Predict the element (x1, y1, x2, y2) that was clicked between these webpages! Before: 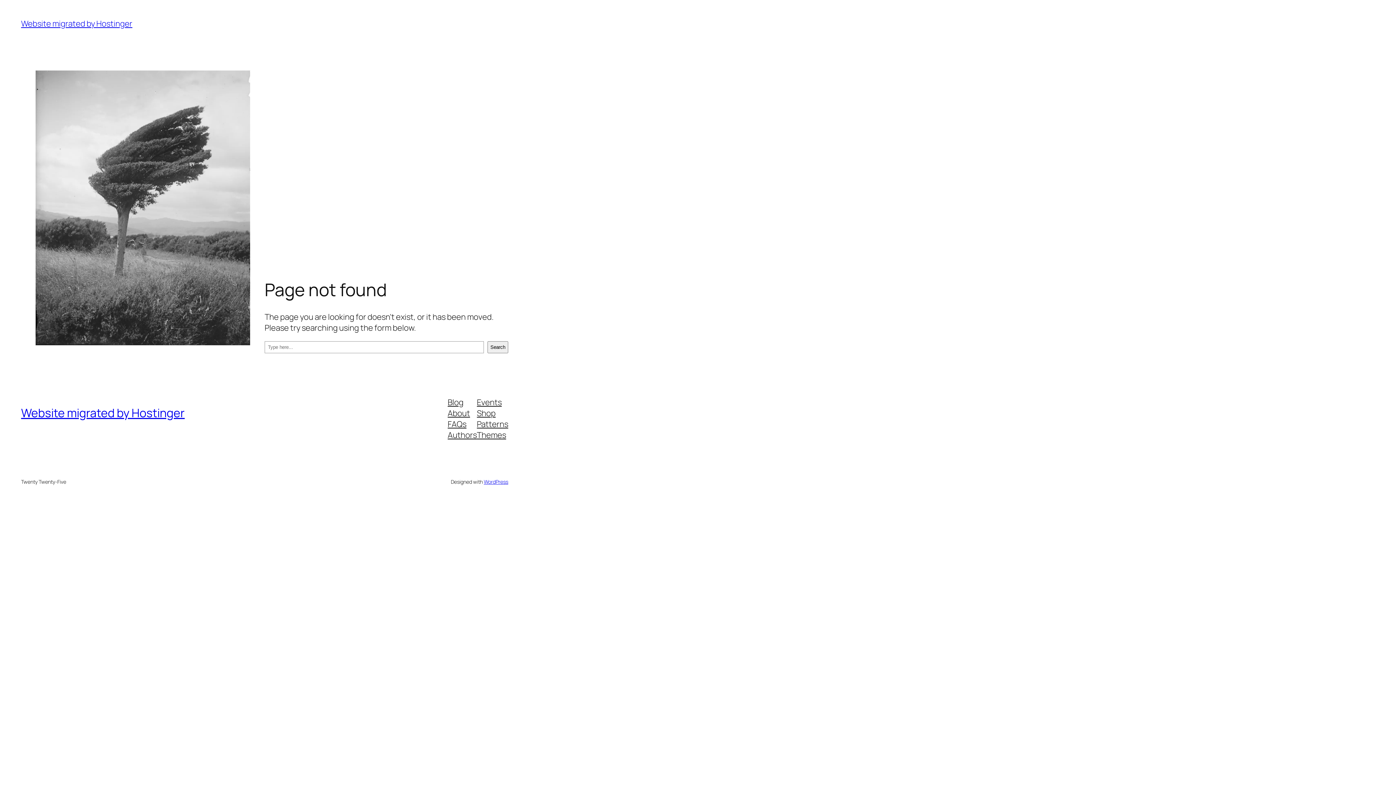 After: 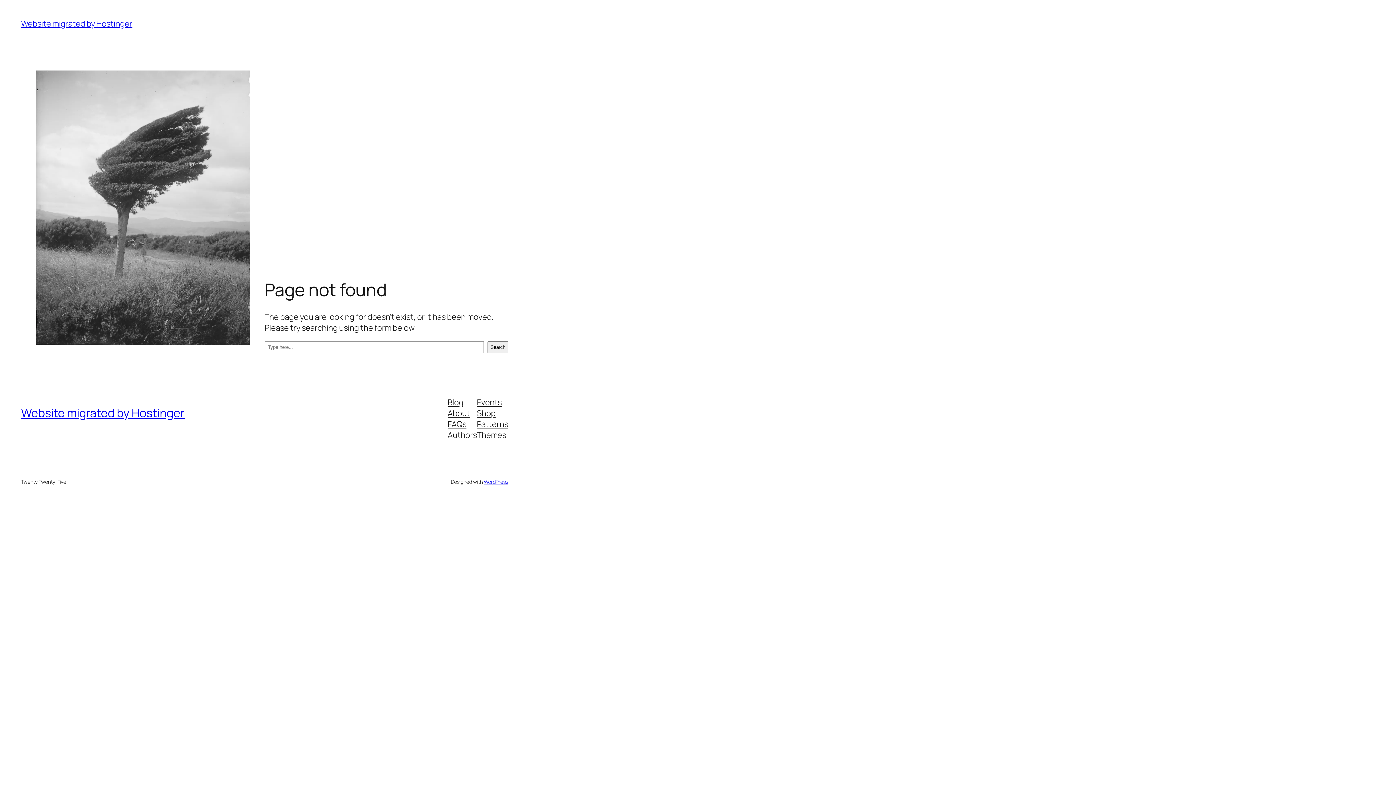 Action: label: About bbox: (447, 407, 470, 418)